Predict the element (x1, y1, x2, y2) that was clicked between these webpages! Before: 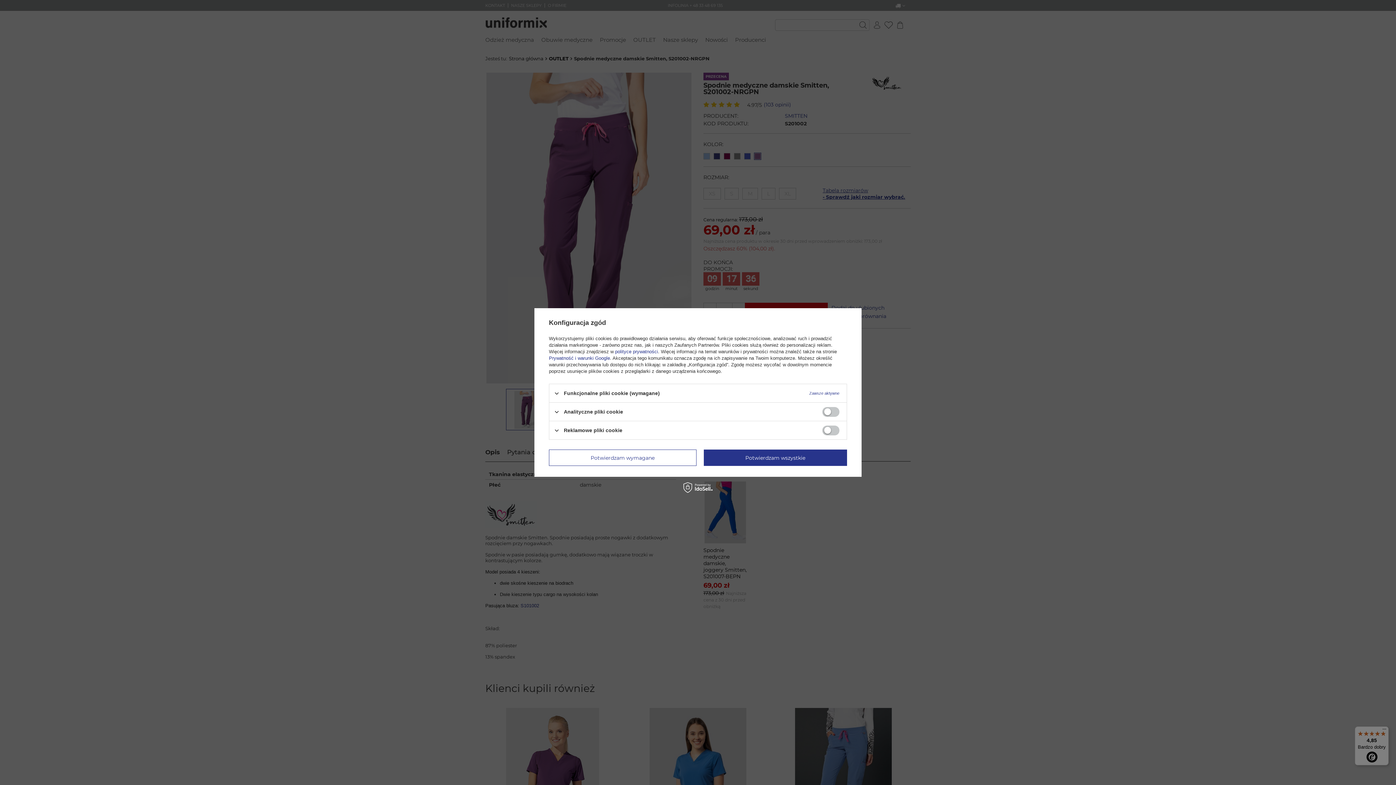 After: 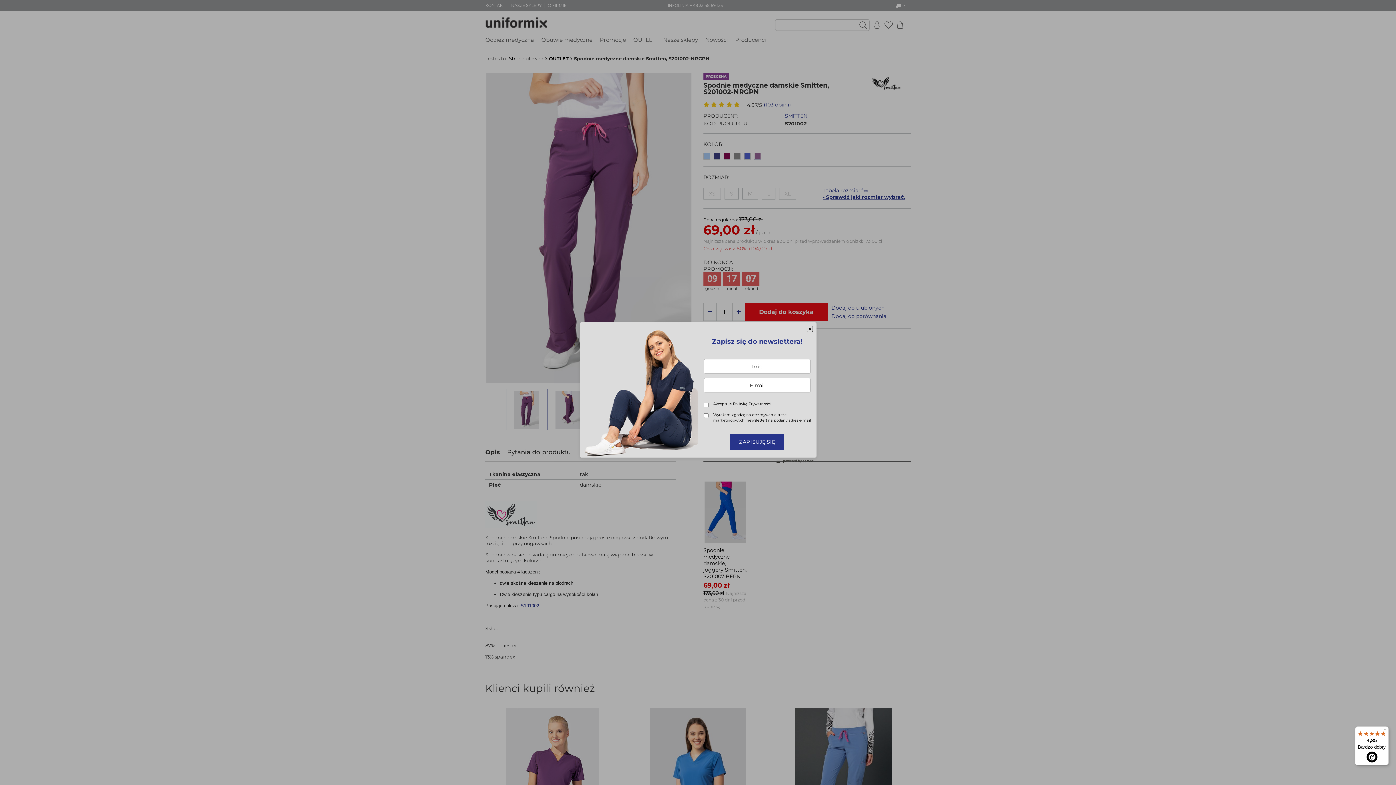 Action: label: Potwierdzam wszystkie bbox: (703, 449, 847, 466)